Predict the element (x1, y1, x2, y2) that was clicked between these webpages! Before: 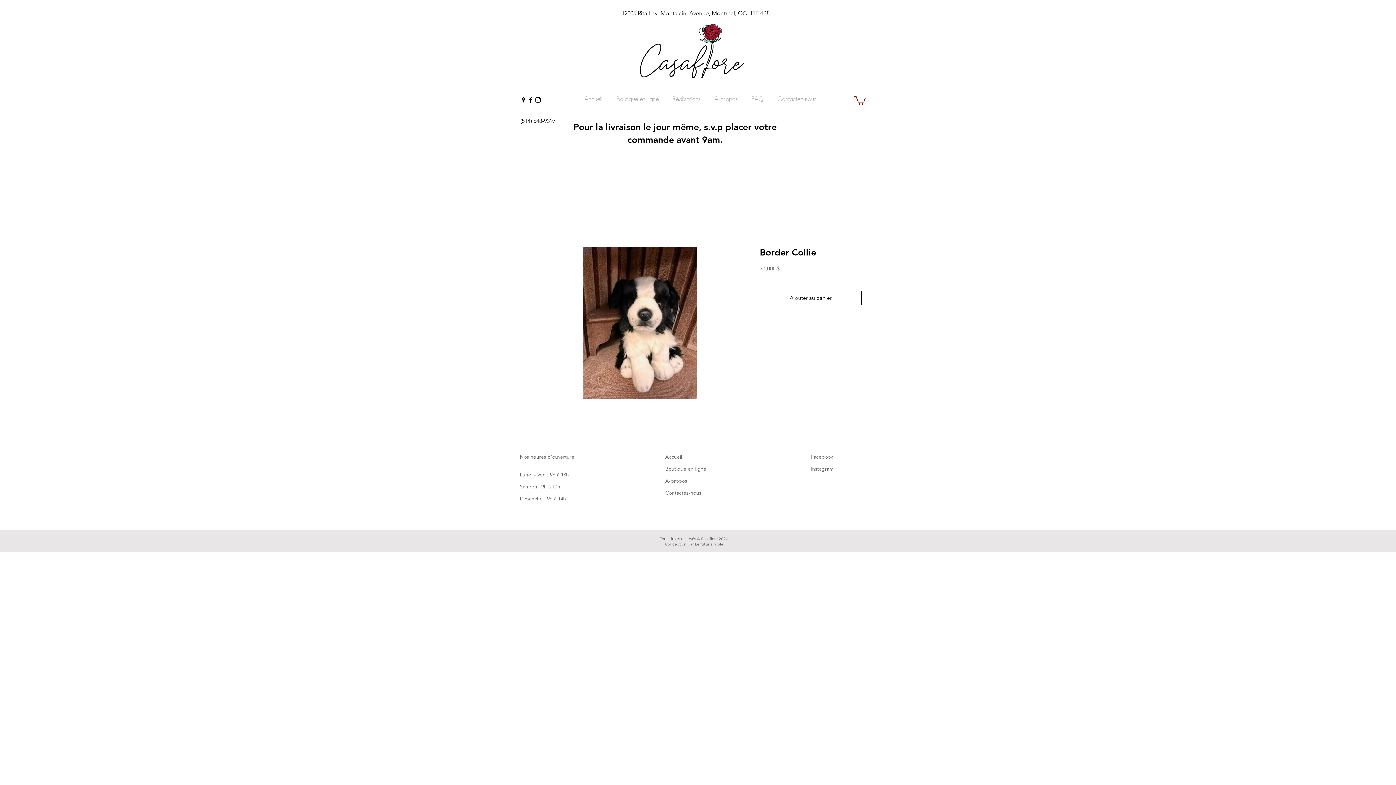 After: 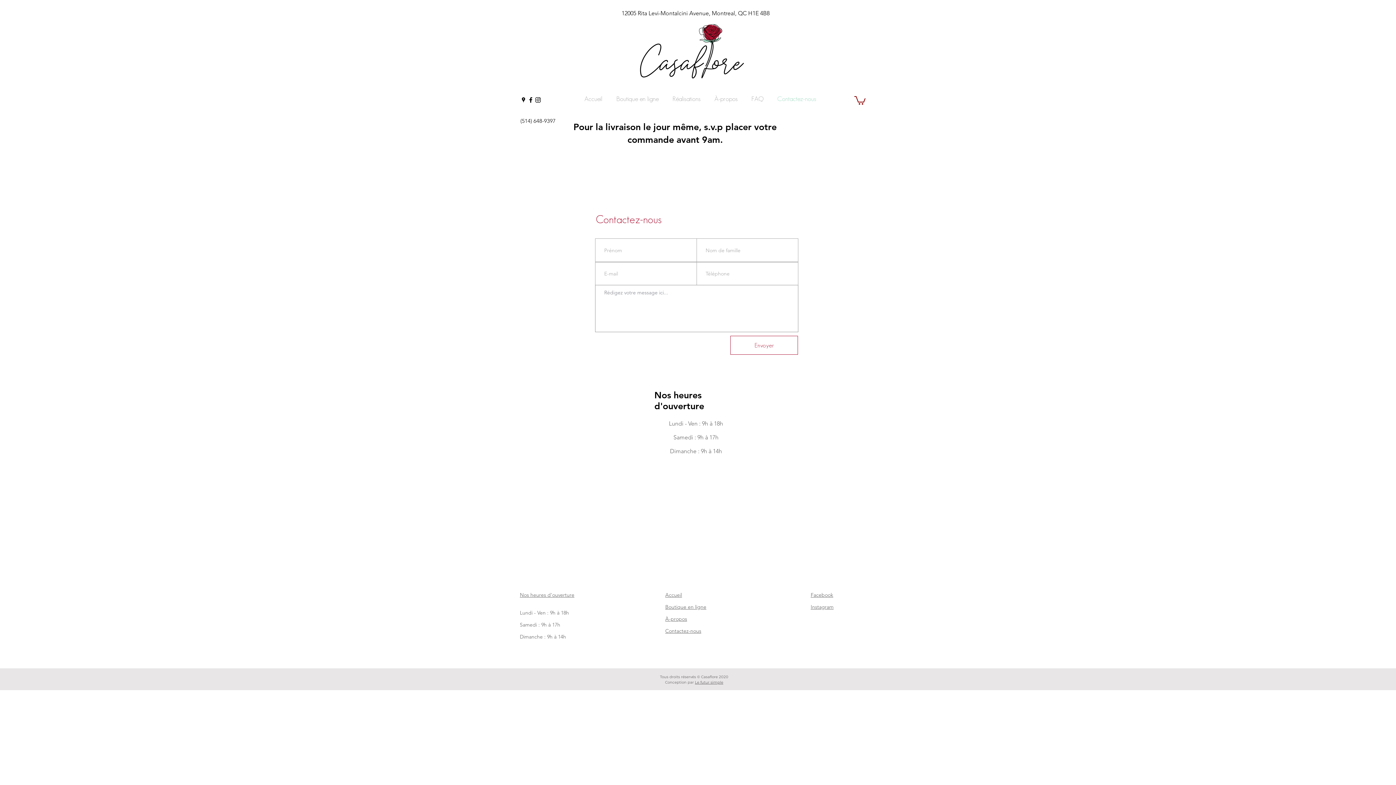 Action: label: Contactez-nous bbox: (770, 93, 823, 105)